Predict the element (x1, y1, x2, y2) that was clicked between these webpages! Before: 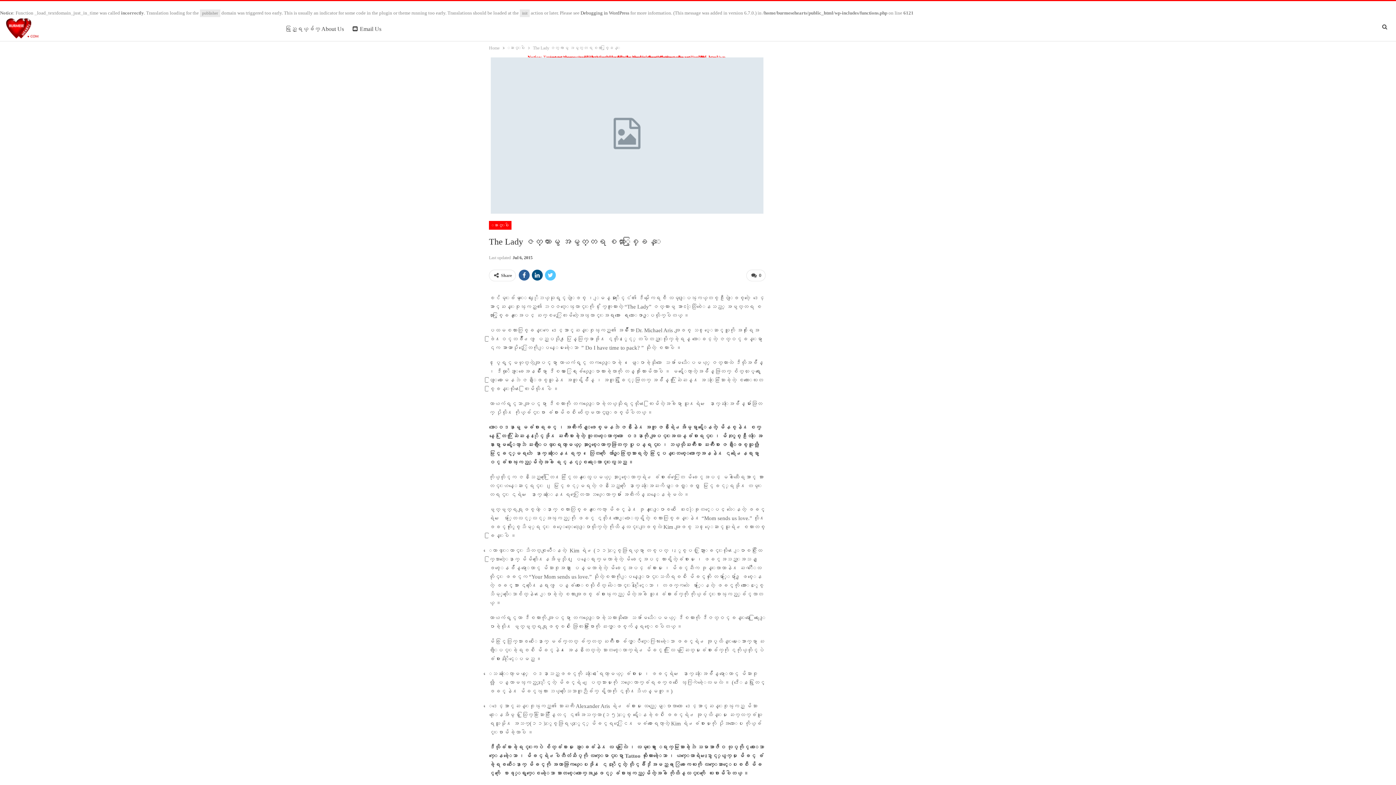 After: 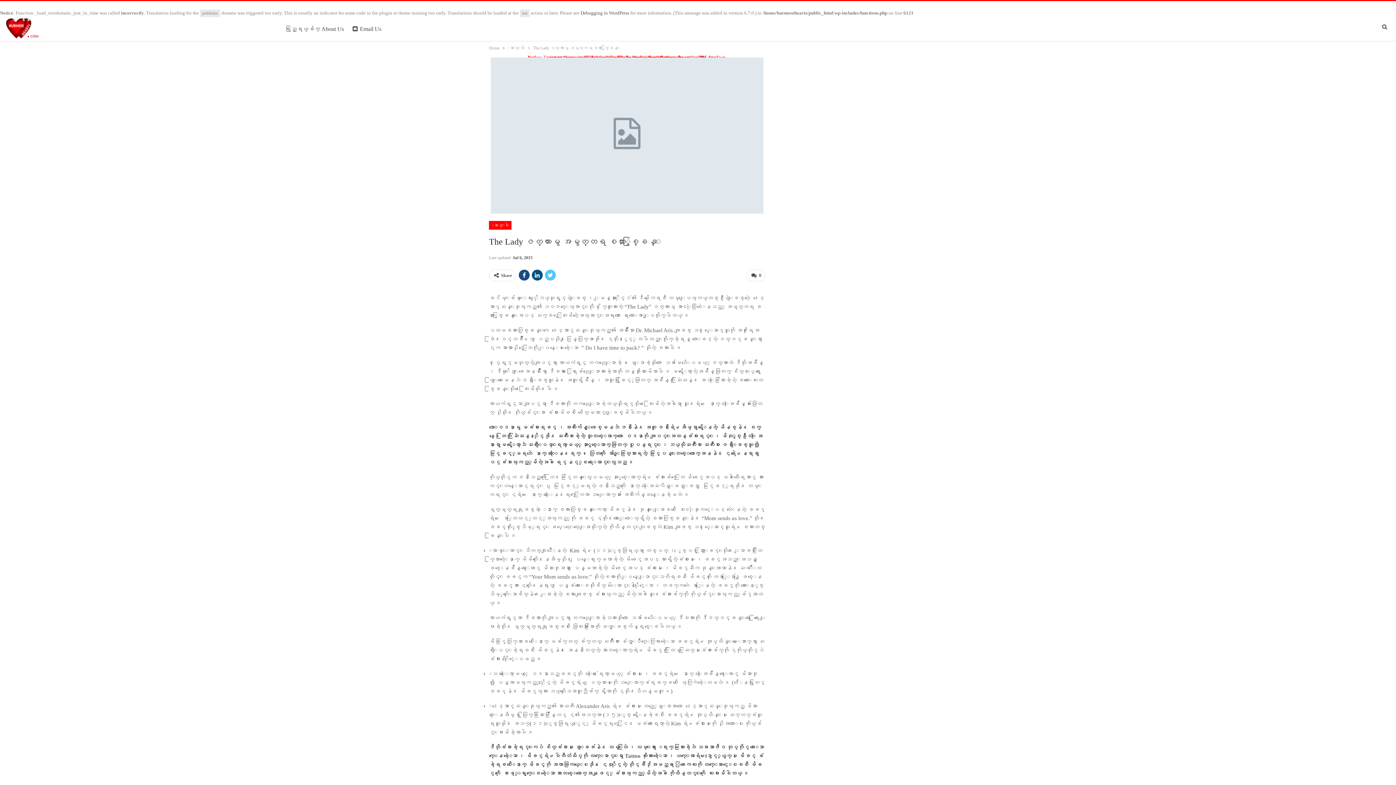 Action: bbox: (518, 269, 529, 280)